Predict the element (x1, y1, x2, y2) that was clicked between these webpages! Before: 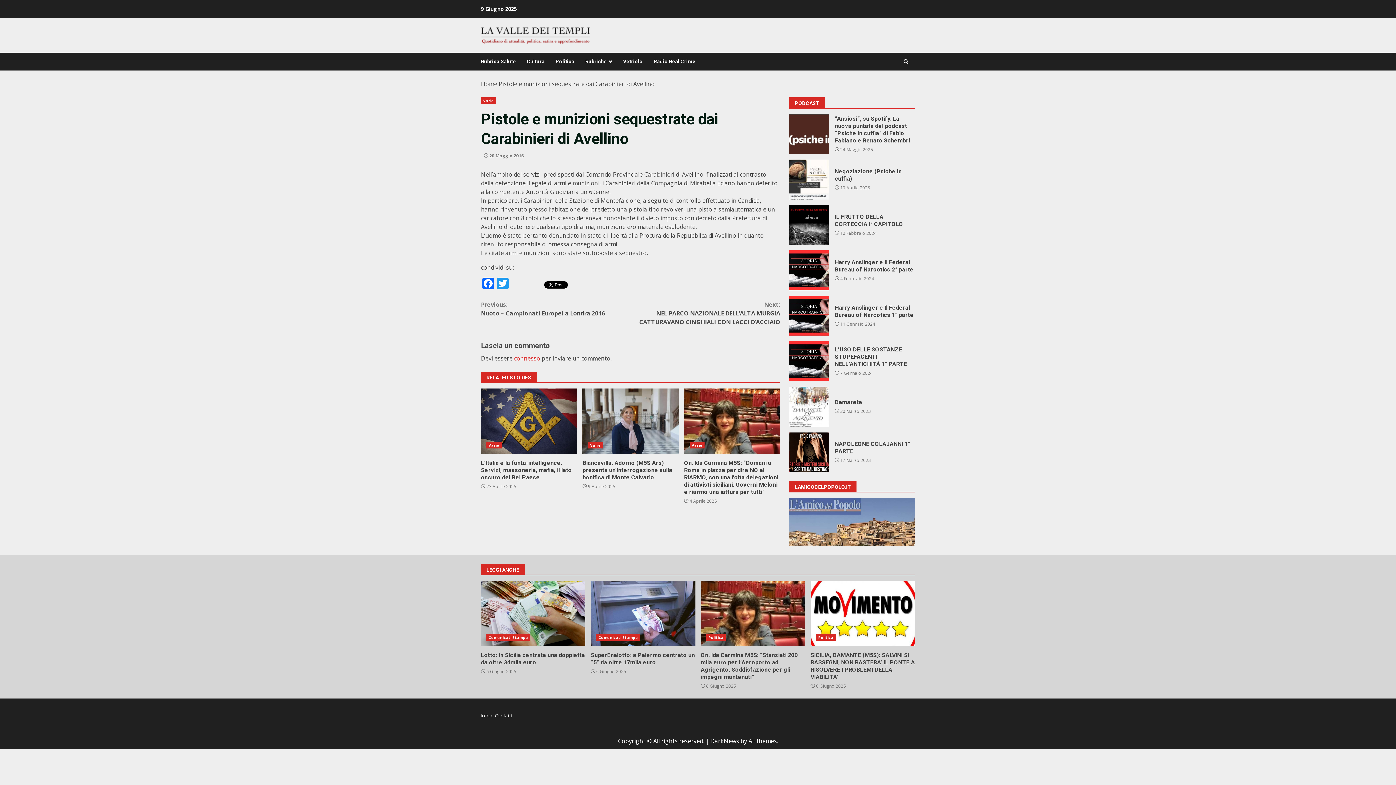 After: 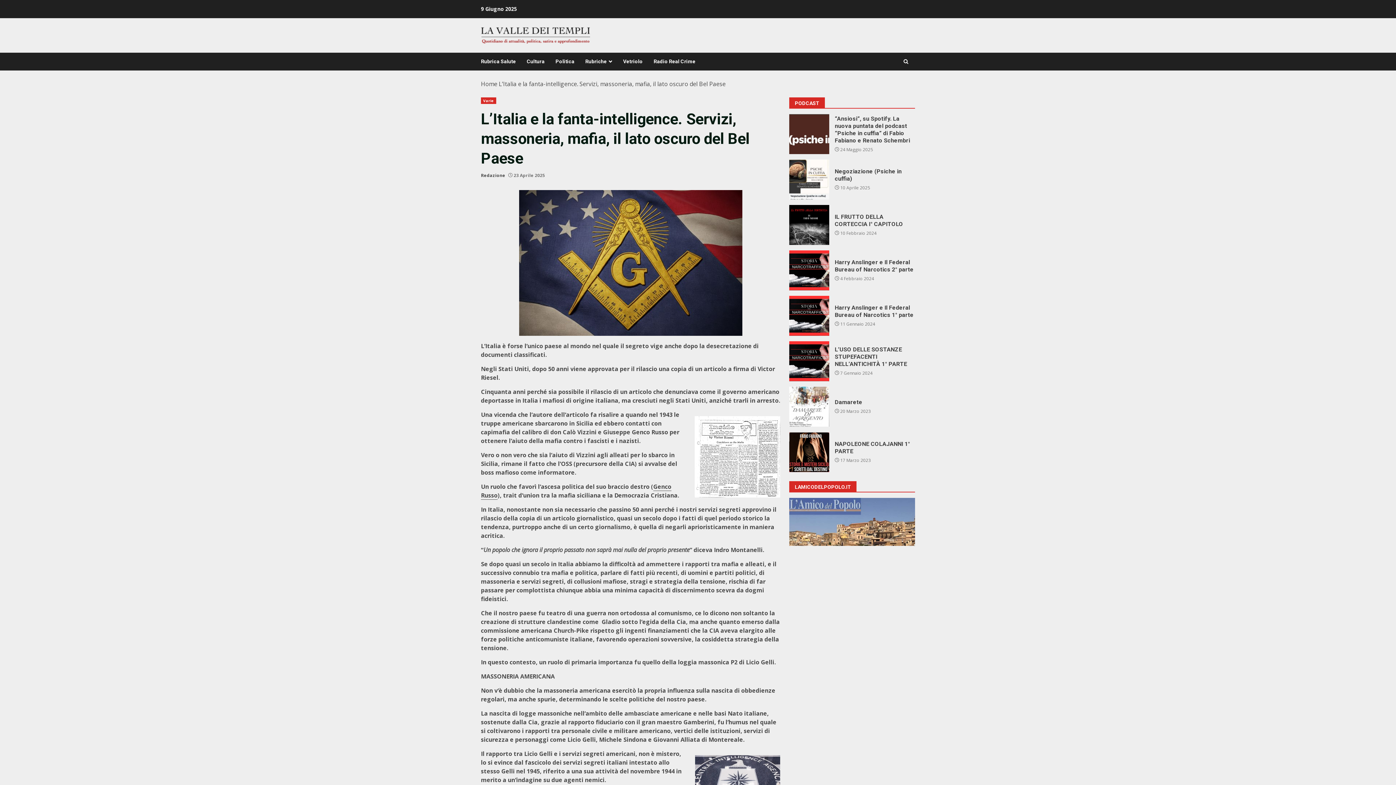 Action: label: L’Italia e la fanta-intelligence. Servizi, massoneria, mafia, il lato oscuro del Bel Paese bbox: (481, 459, 572, 481)